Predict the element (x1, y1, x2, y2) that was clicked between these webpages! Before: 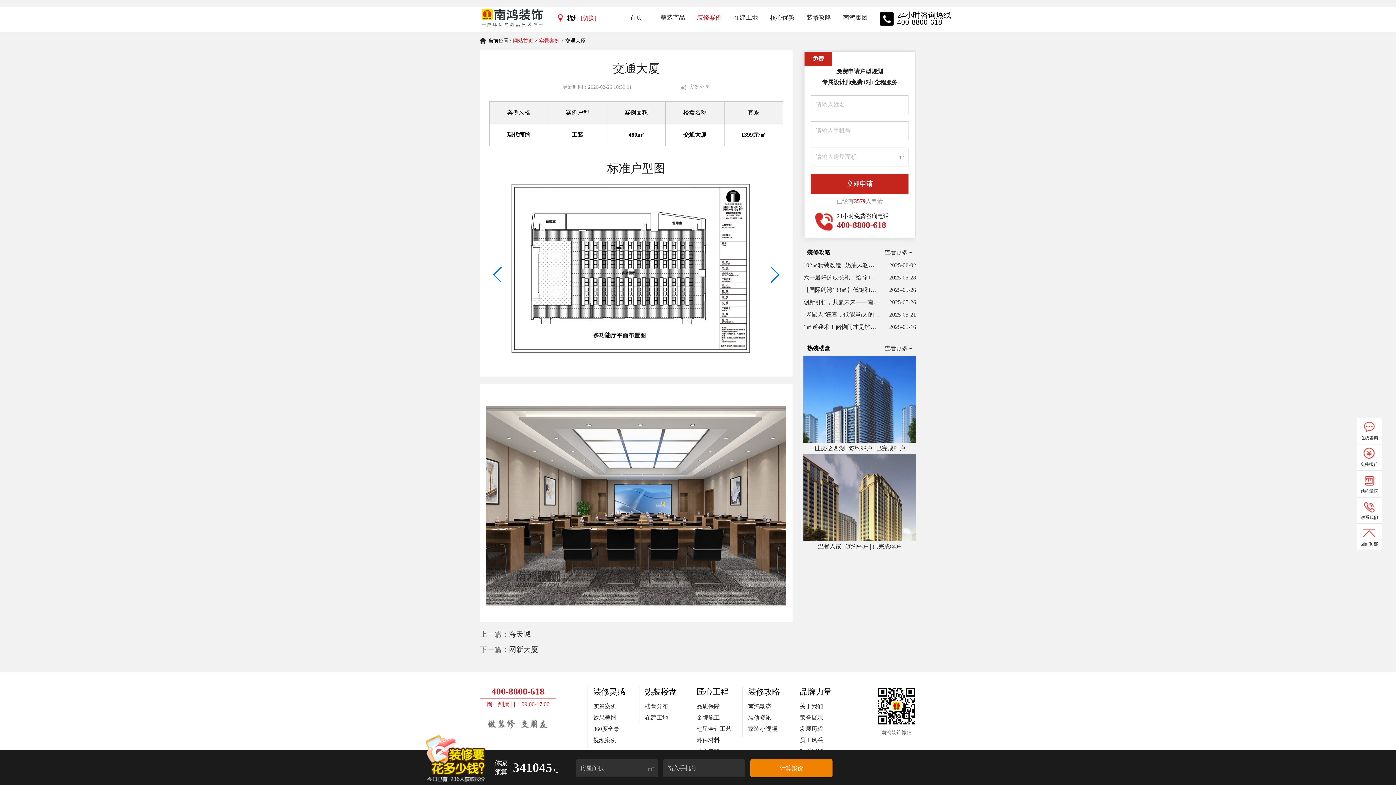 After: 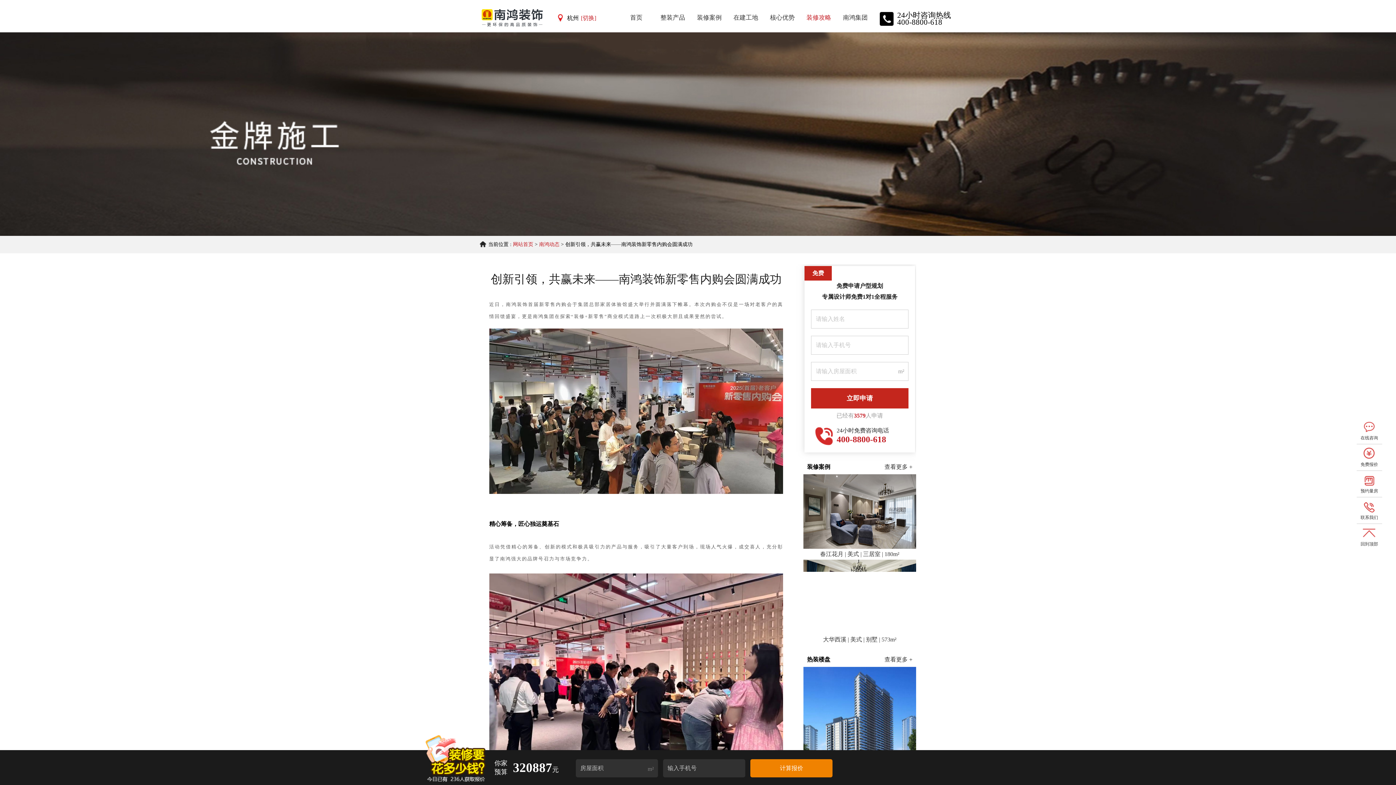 Action: bbox: (803, 297, 916, 309) label: 创新引领，共赢未来——南鸿装饰新零售内购会圆满成功

2025-05-26